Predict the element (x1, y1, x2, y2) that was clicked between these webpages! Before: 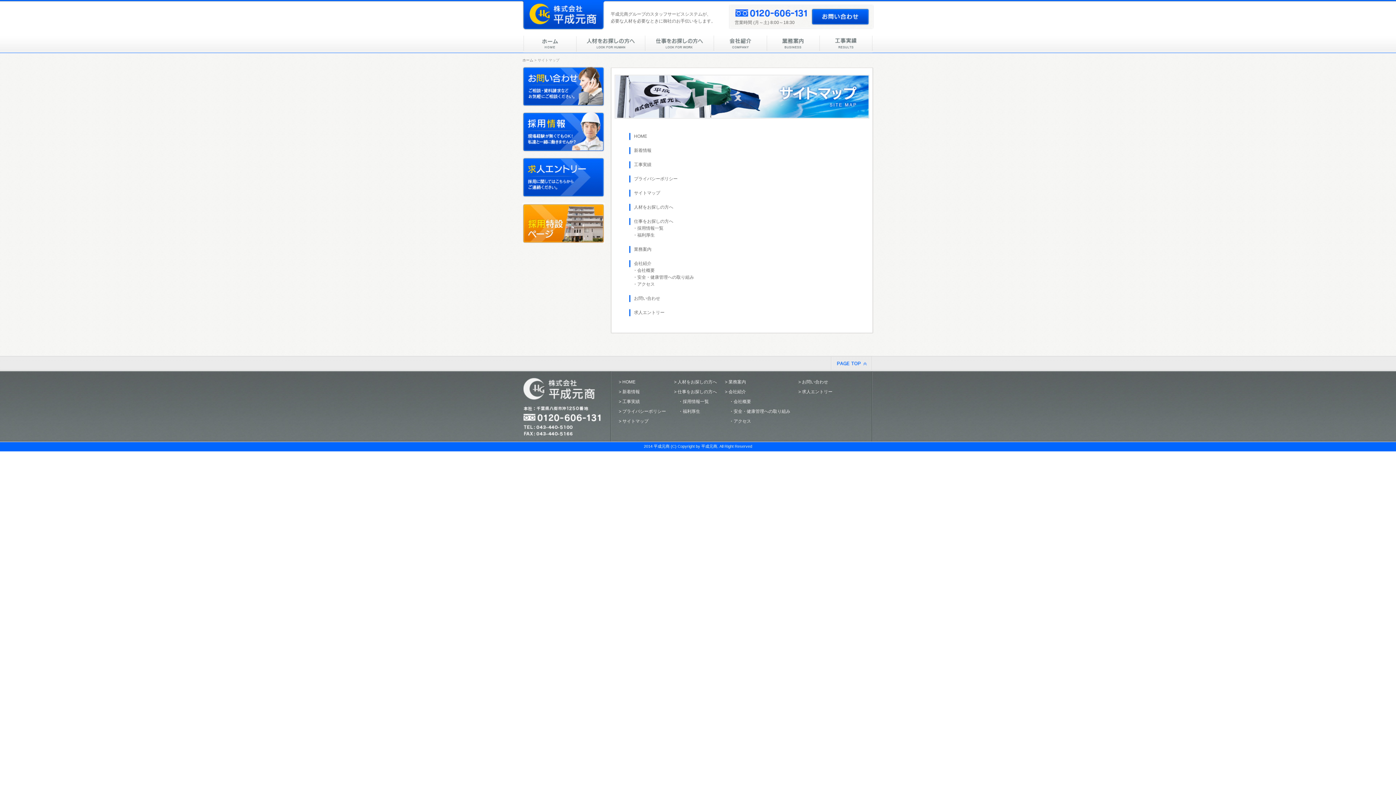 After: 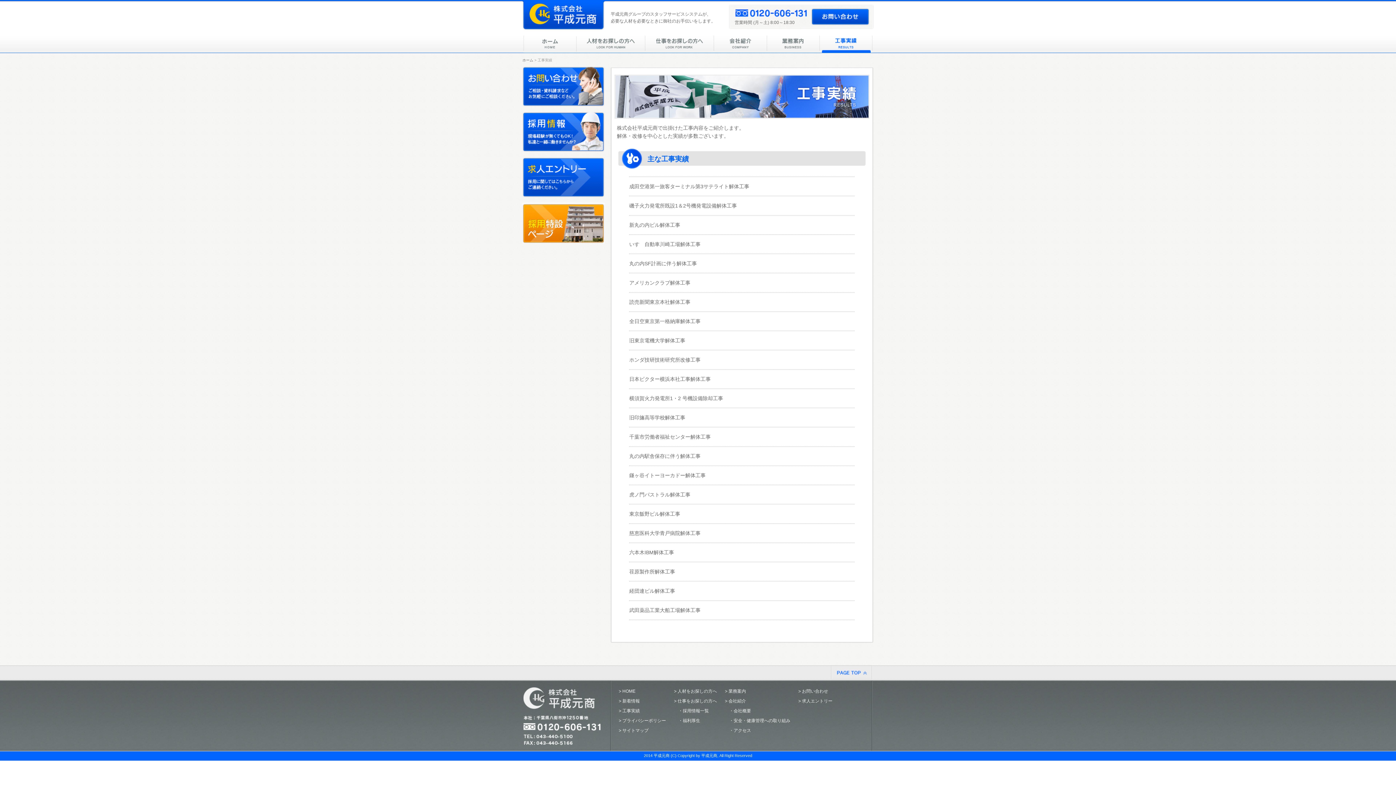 Action: bbox: (634, 162, 651, 167) label: 工事実績